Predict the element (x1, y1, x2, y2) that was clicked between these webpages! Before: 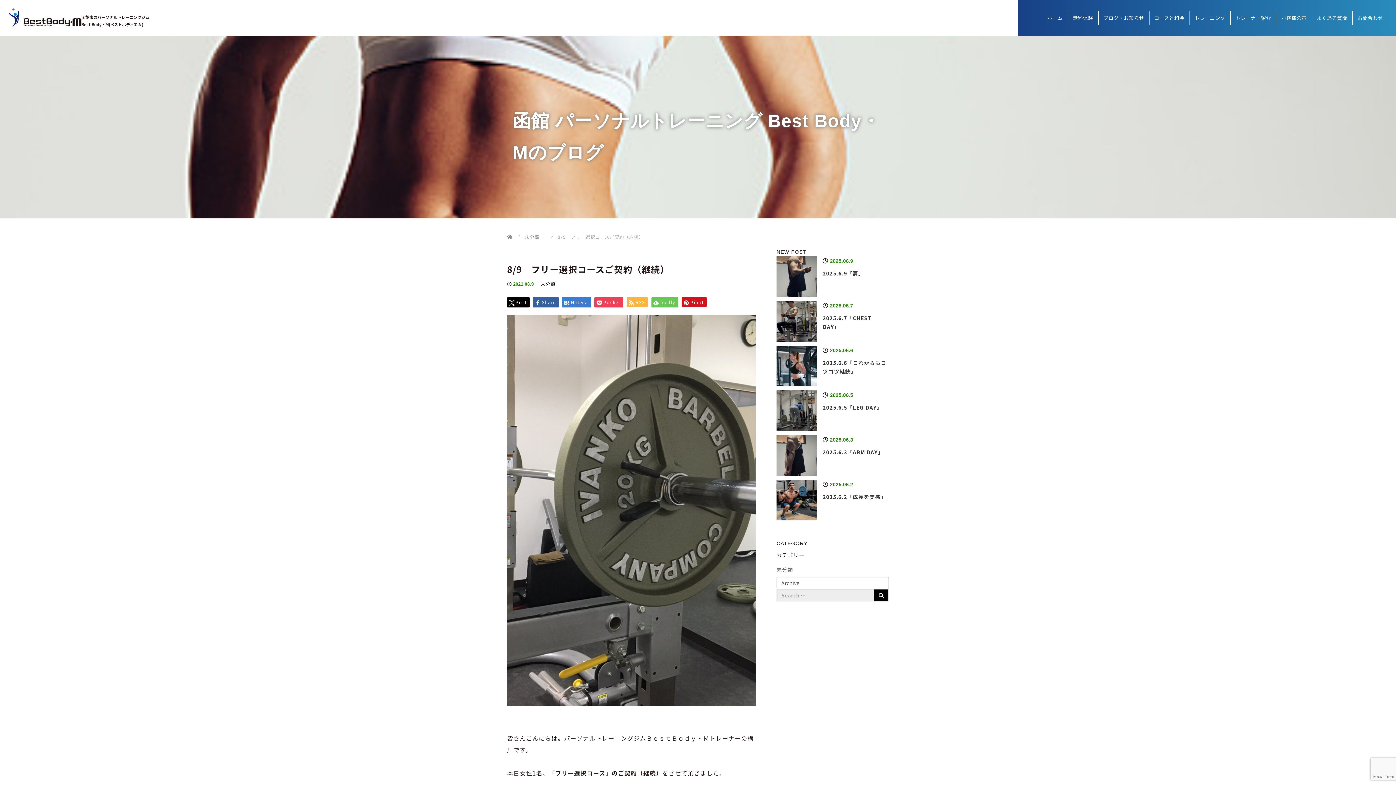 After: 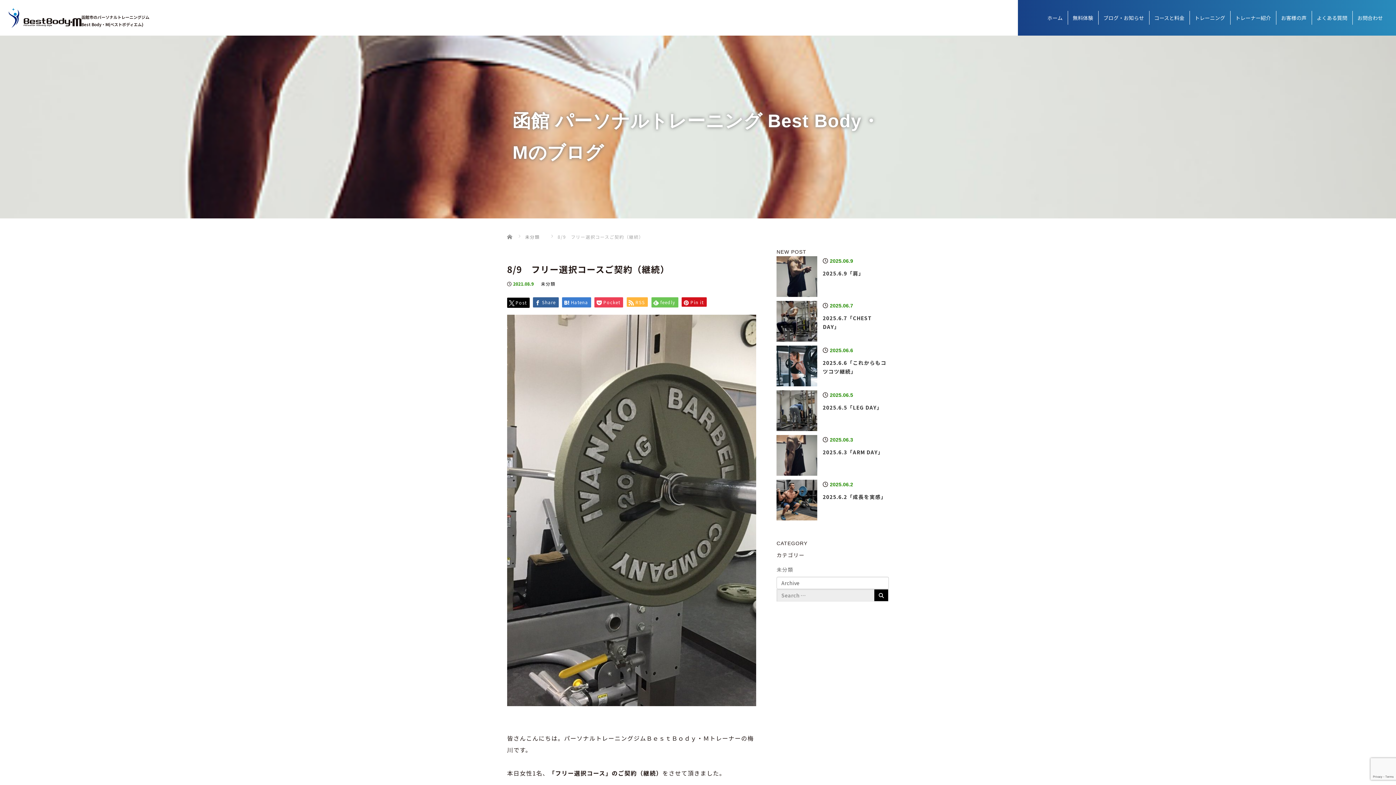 Action: bbox: (507, 297, 529, 307) label: Post